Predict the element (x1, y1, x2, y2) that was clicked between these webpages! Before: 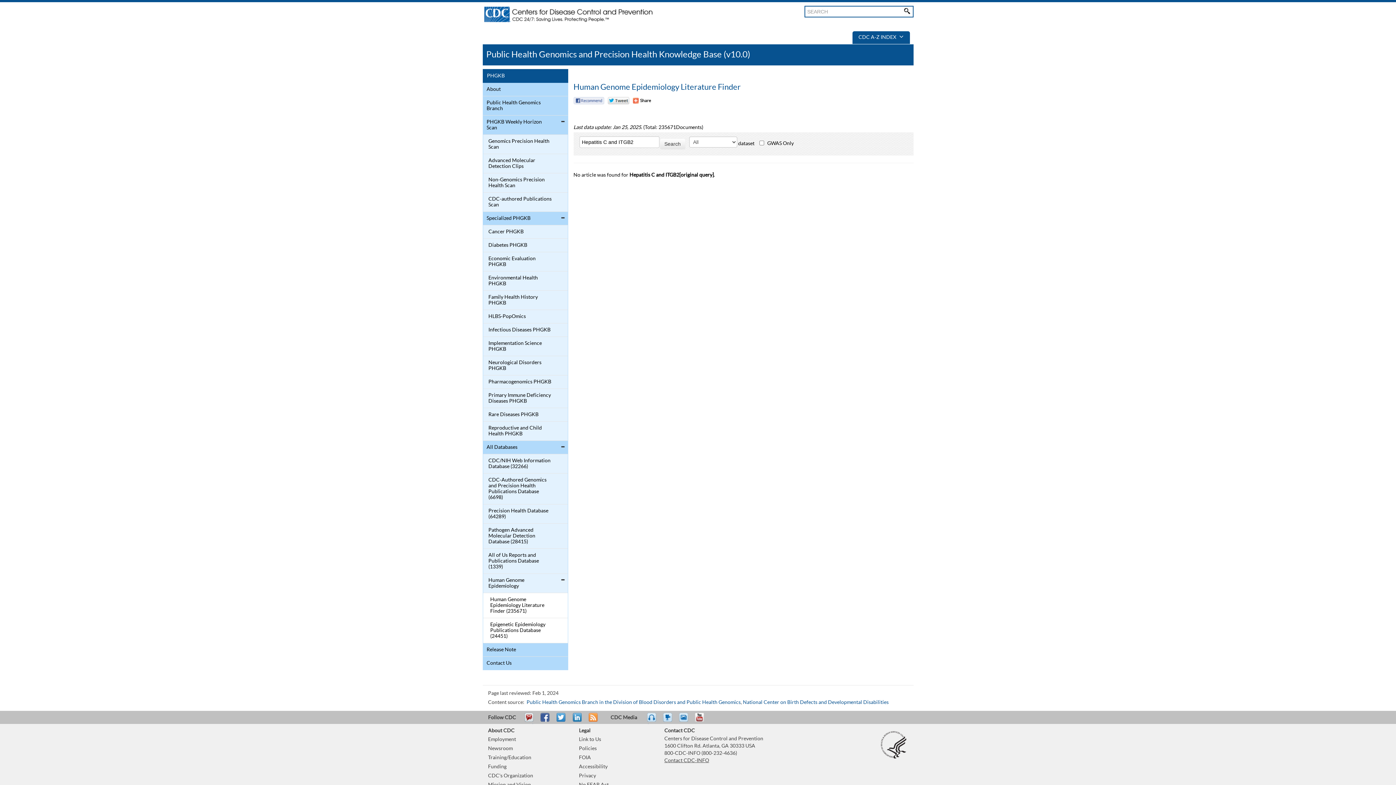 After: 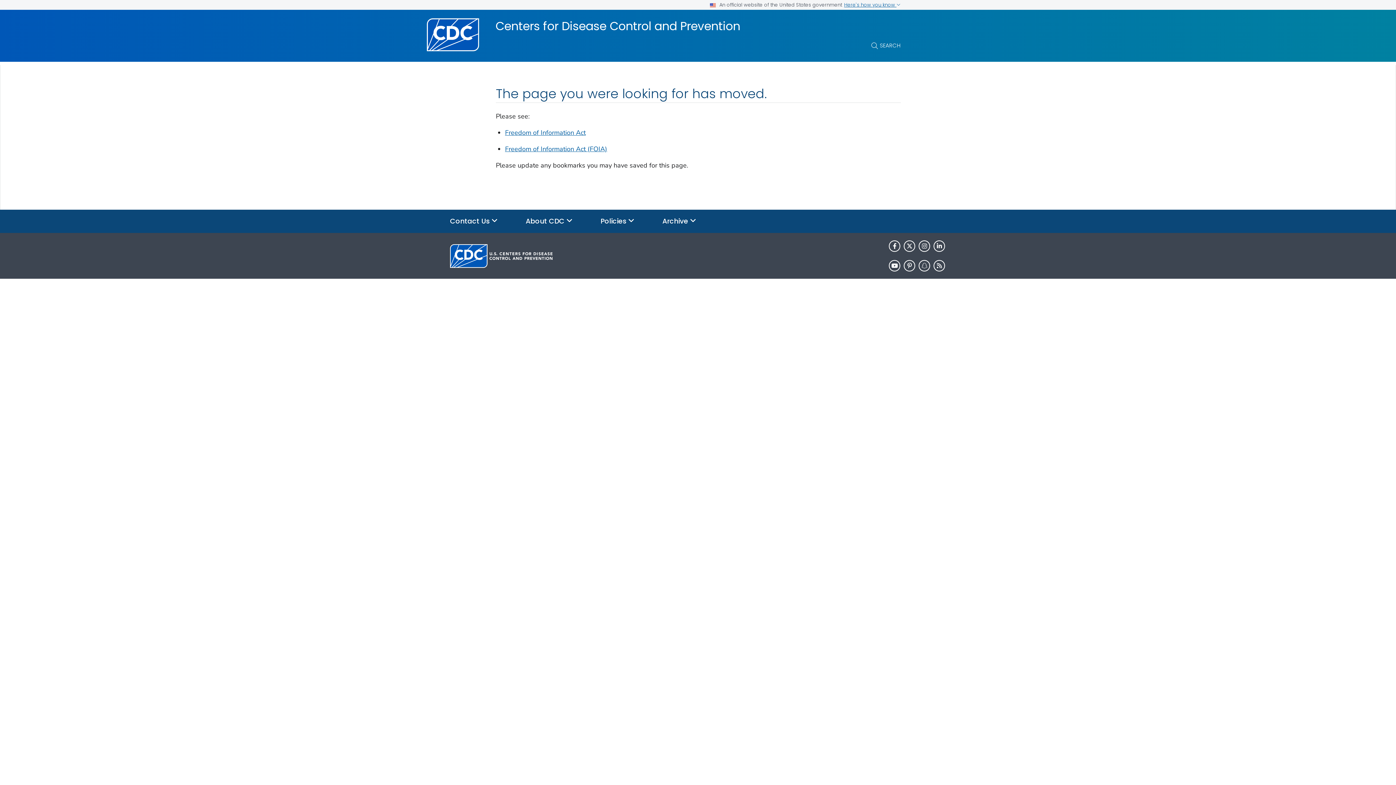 Action: label: FOIA bbox: (579, 755, 591, 760)